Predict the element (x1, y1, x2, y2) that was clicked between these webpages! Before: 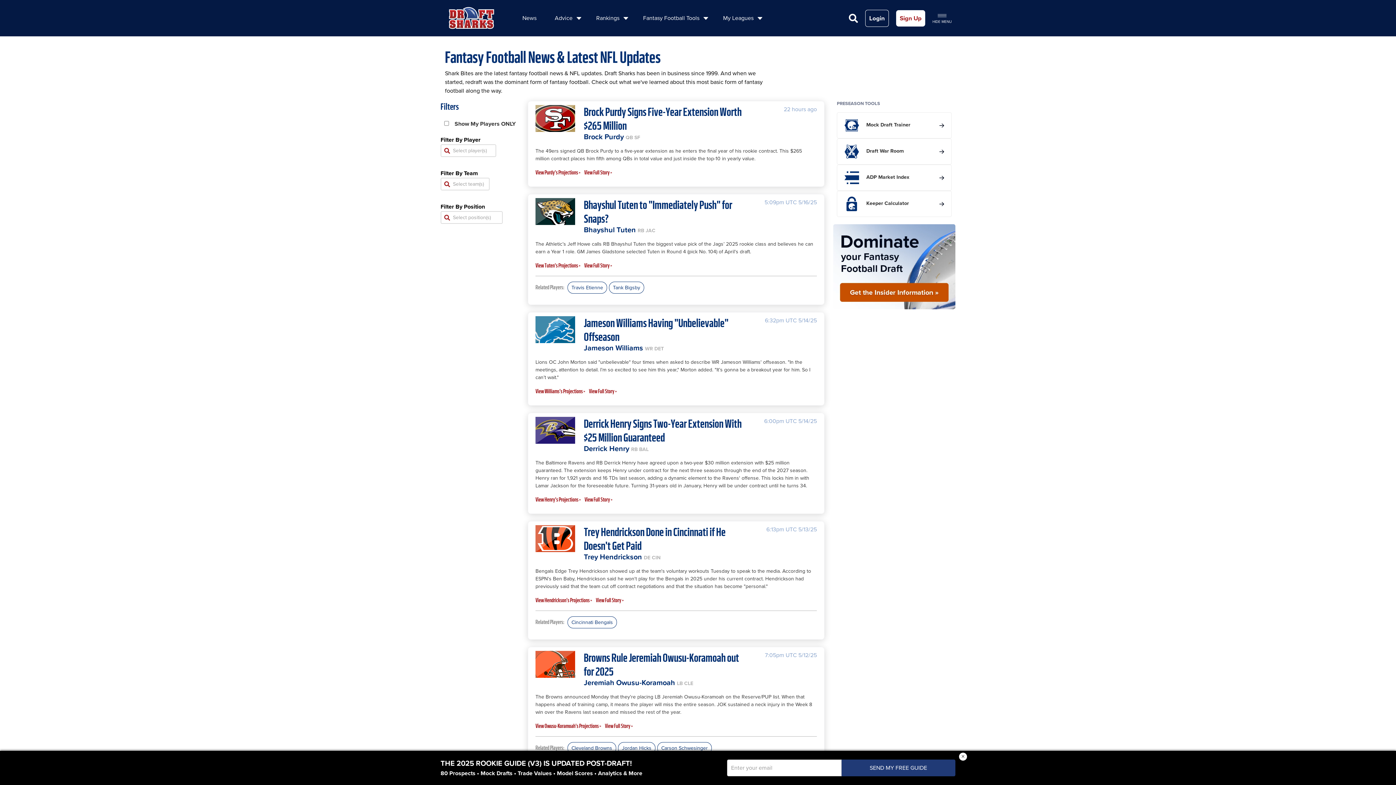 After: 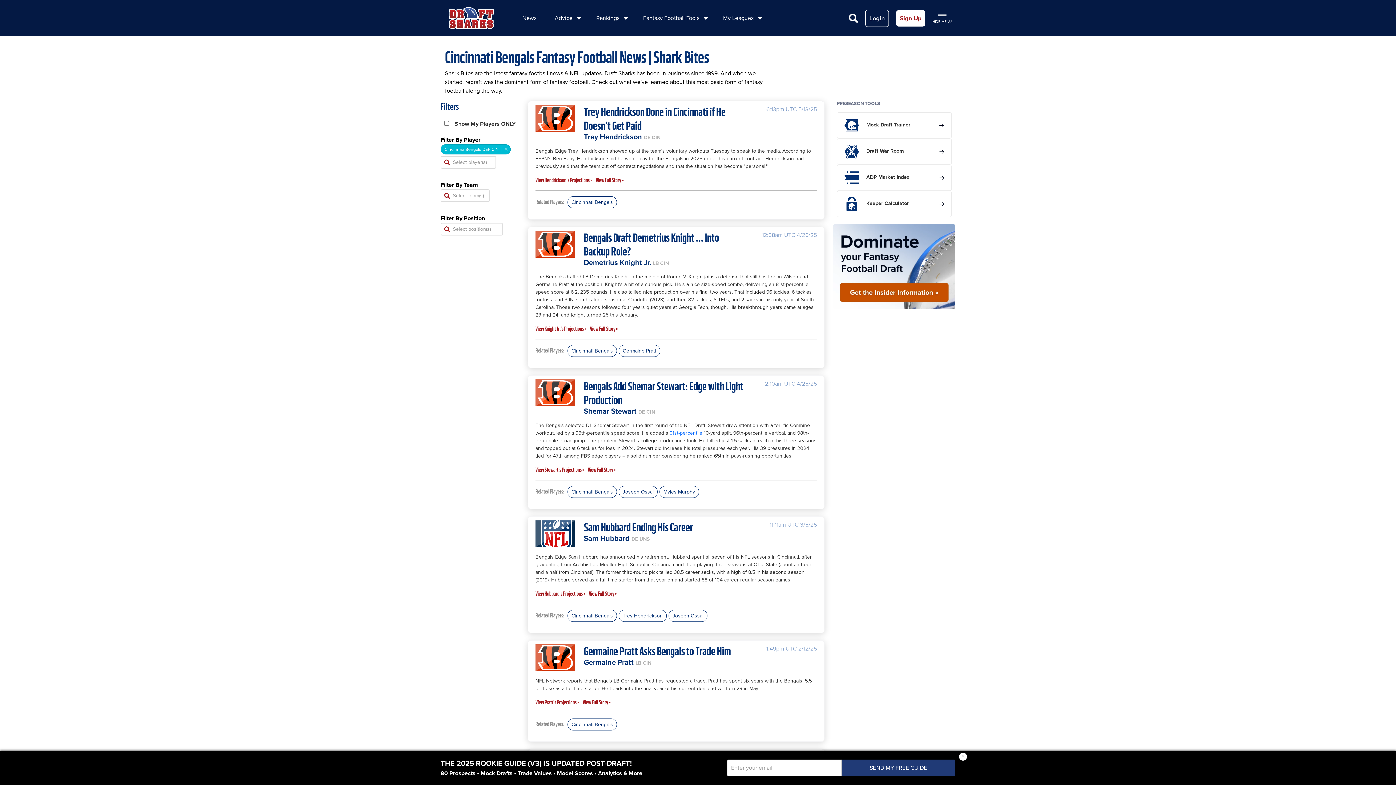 Action: label: Cincinnati Bengals bbox: (567, 616, 617, 628)